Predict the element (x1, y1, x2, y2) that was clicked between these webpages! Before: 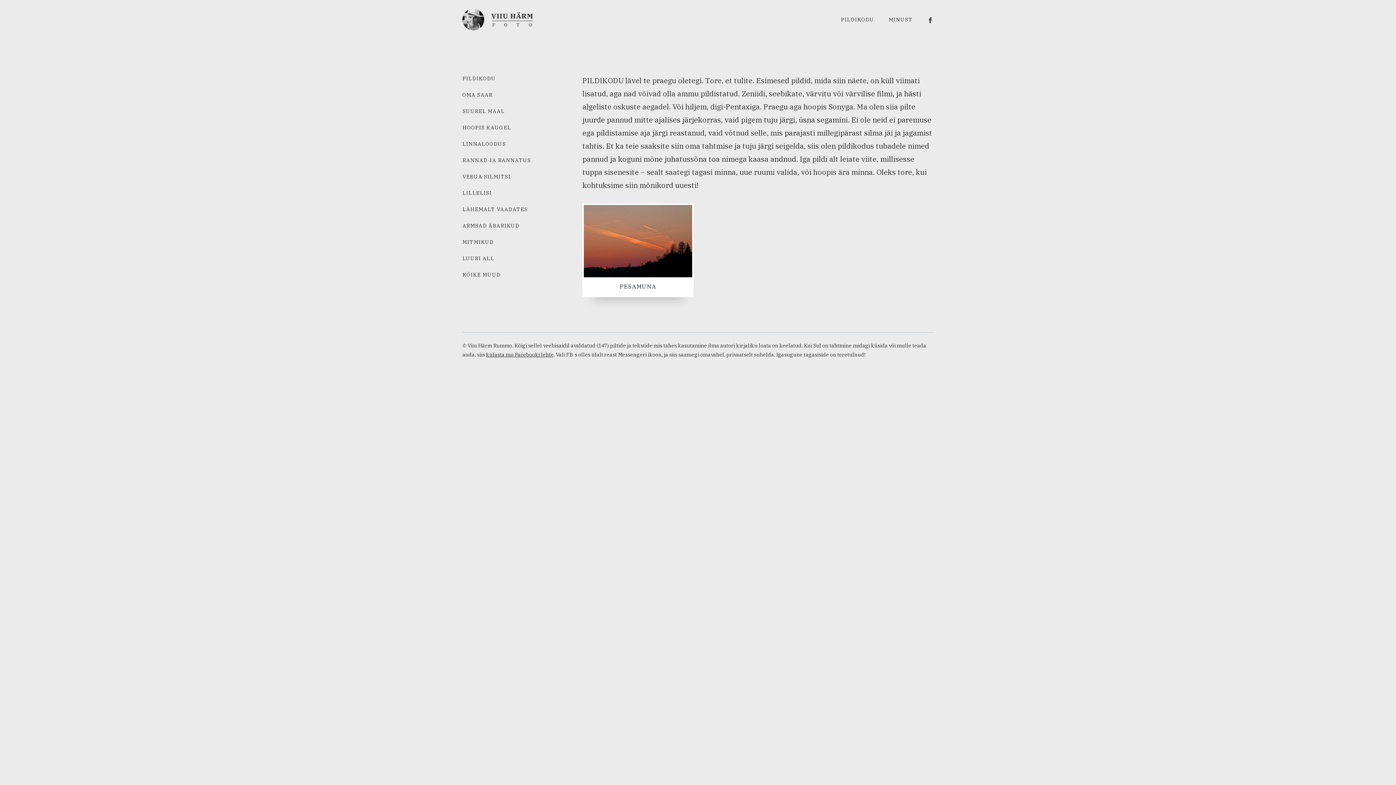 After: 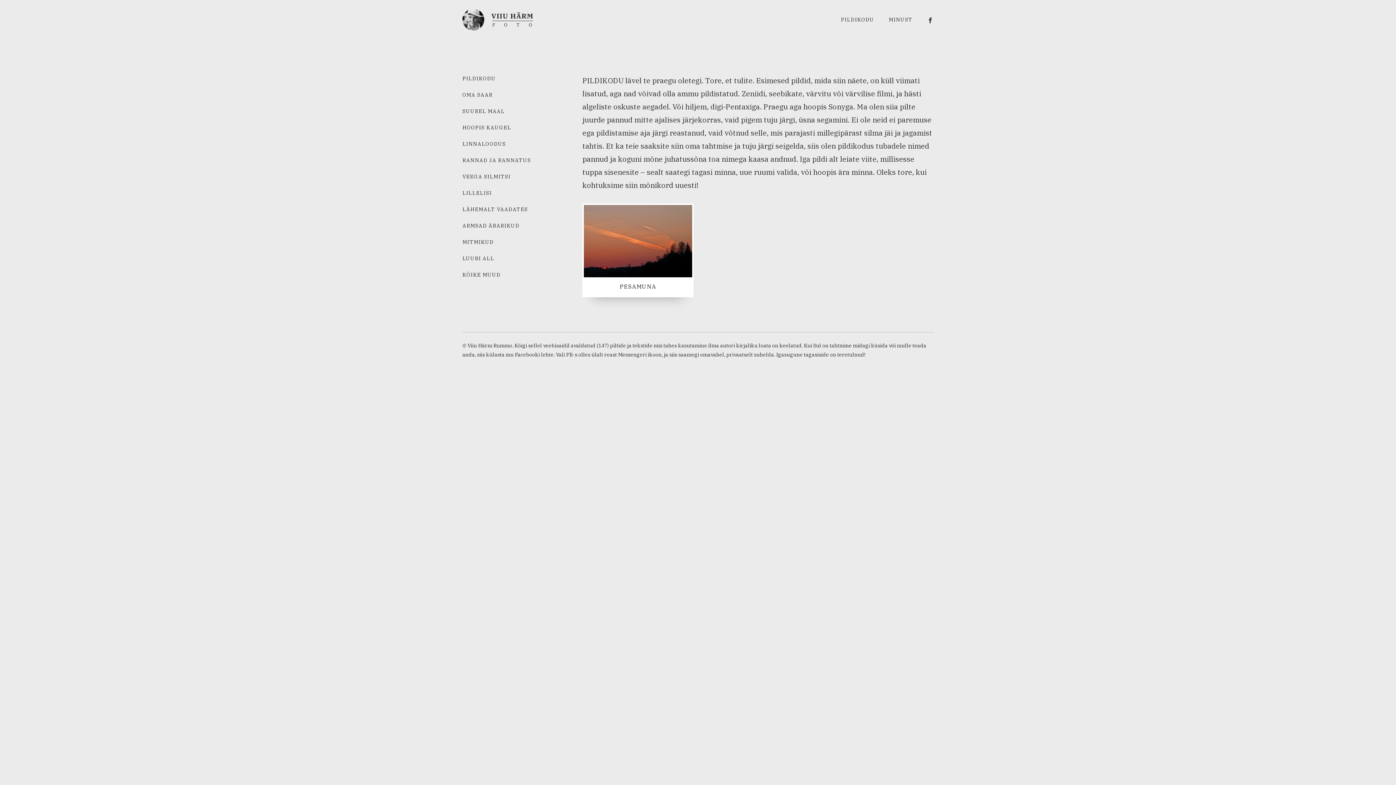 Action: bbox: (486, 351, 553, 358) label: külasta mu Facebooki lehte